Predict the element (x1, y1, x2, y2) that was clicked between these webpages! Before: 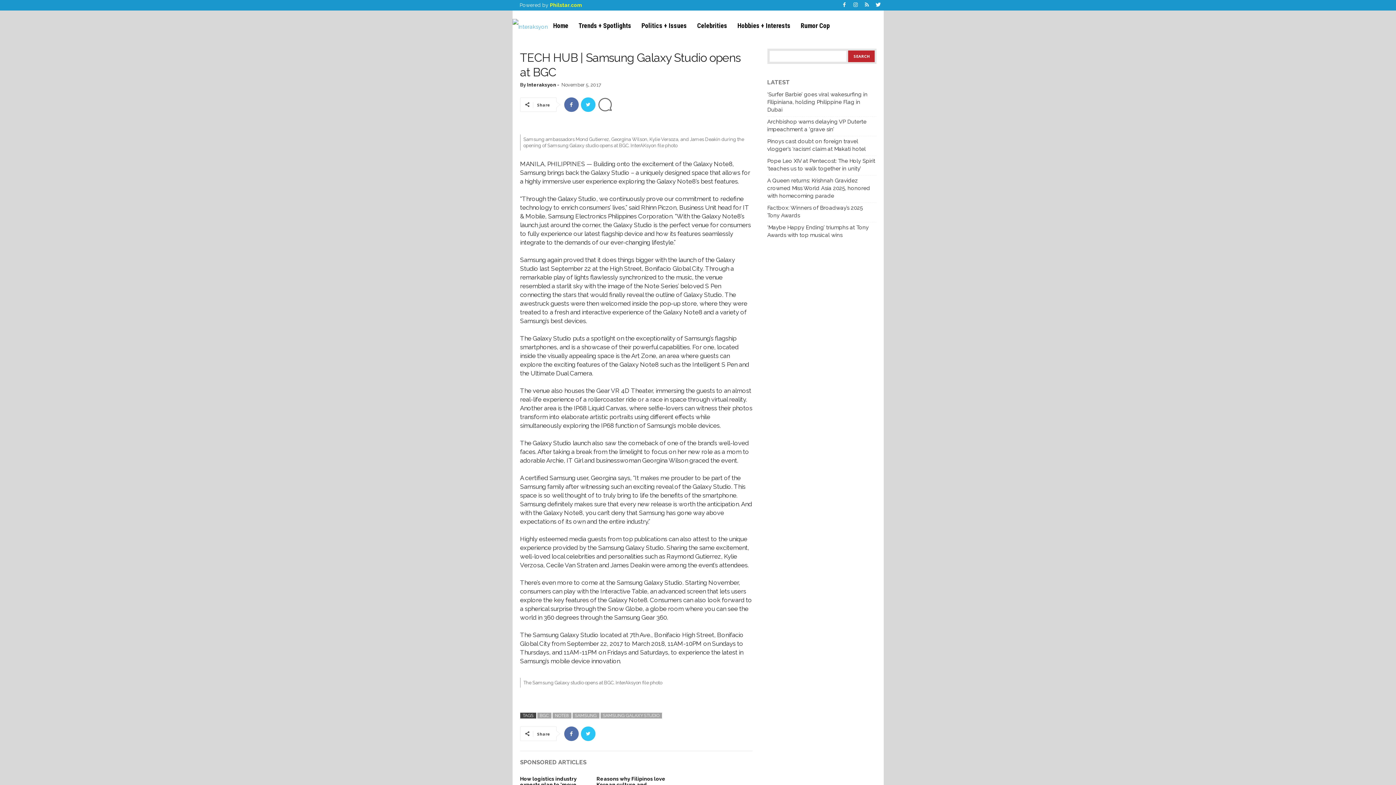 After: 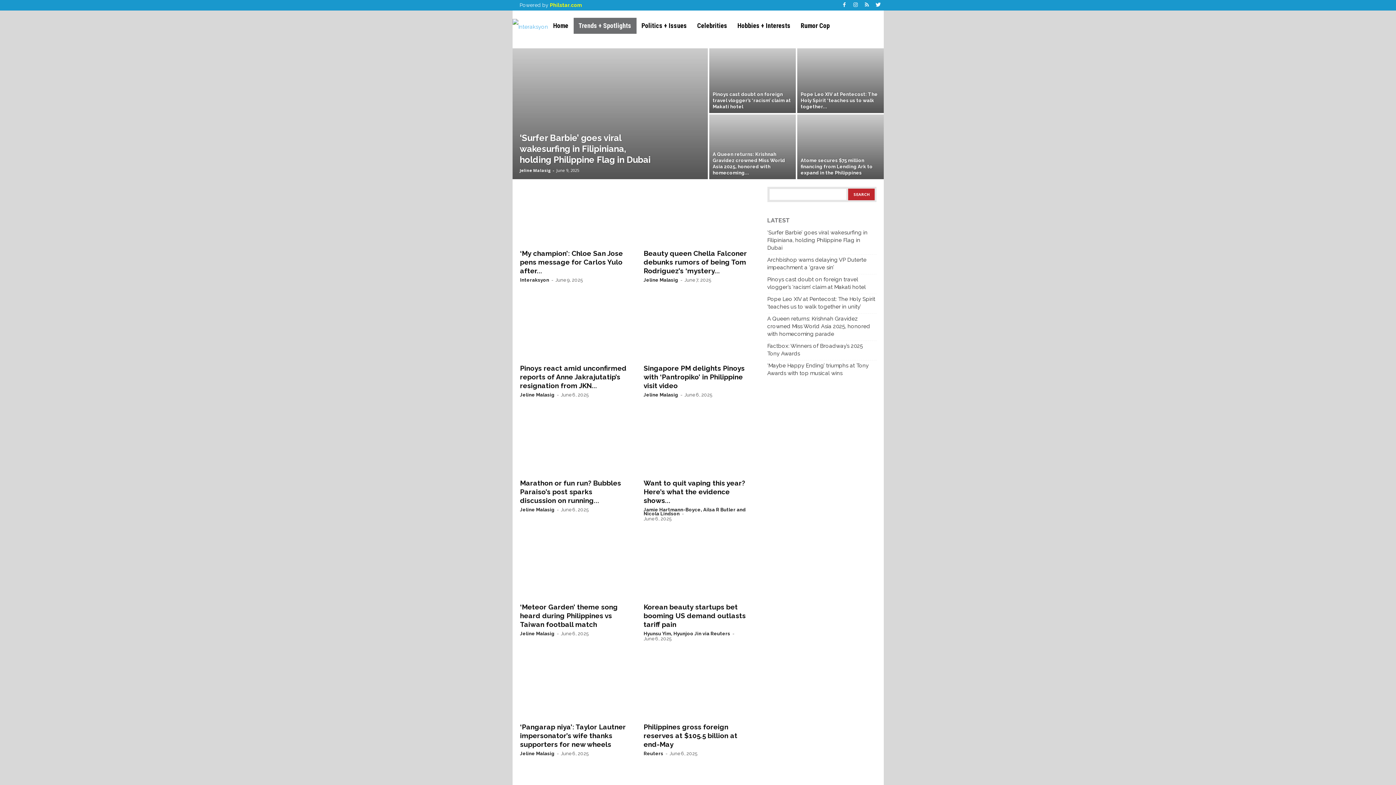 Action: label: Trends + Spotlights bbox: (573, 17, 636, 33)